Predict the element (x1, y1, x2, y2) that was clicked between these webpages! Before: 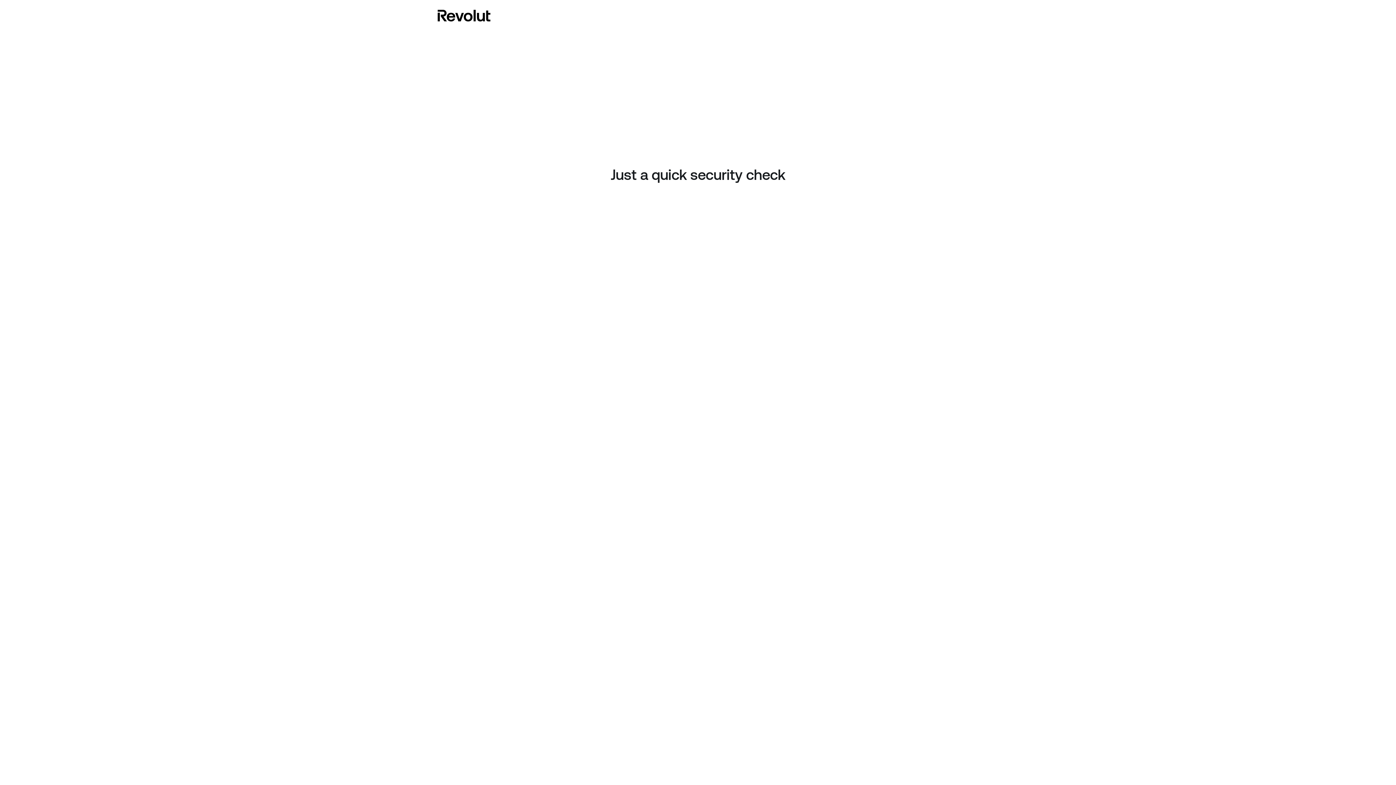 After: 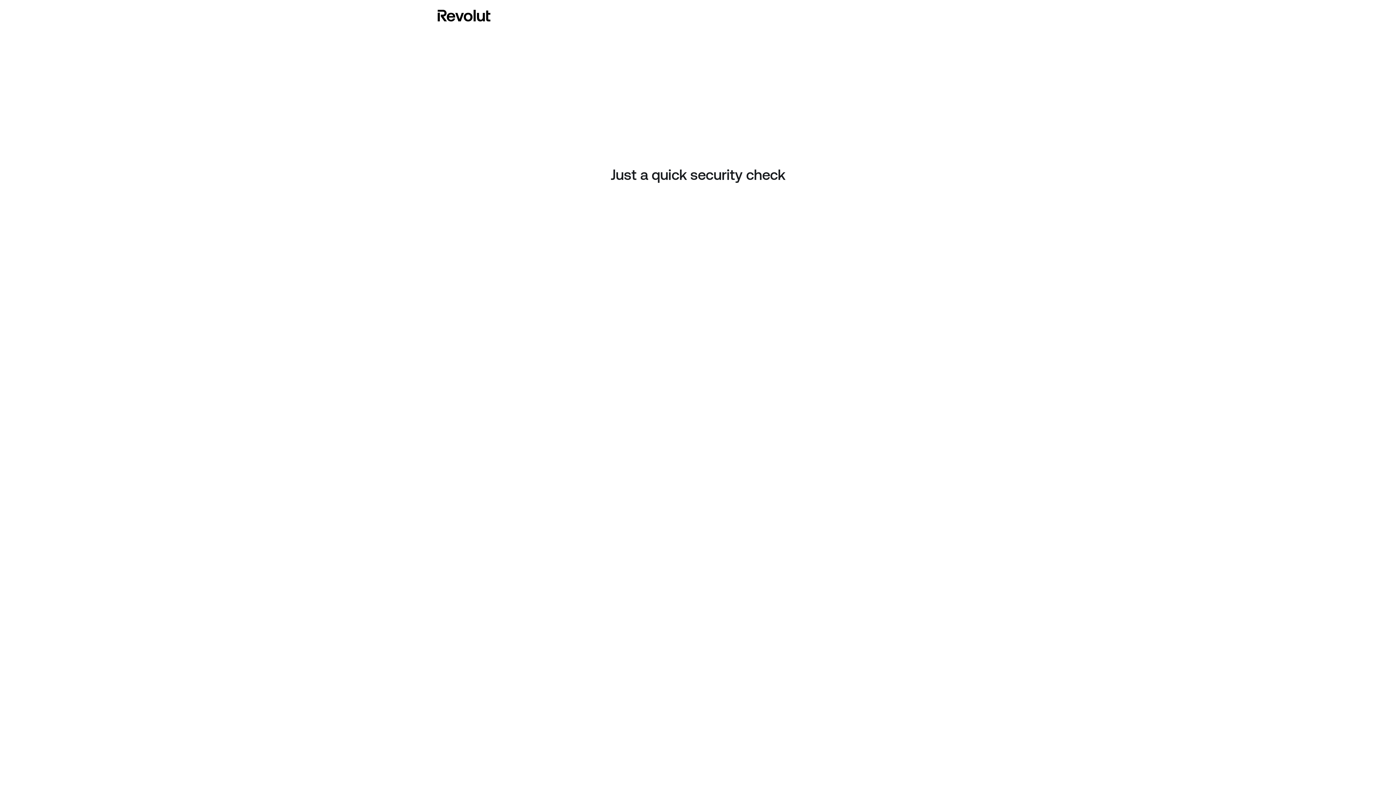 Action: bbox: (437, 8, 490, 23)